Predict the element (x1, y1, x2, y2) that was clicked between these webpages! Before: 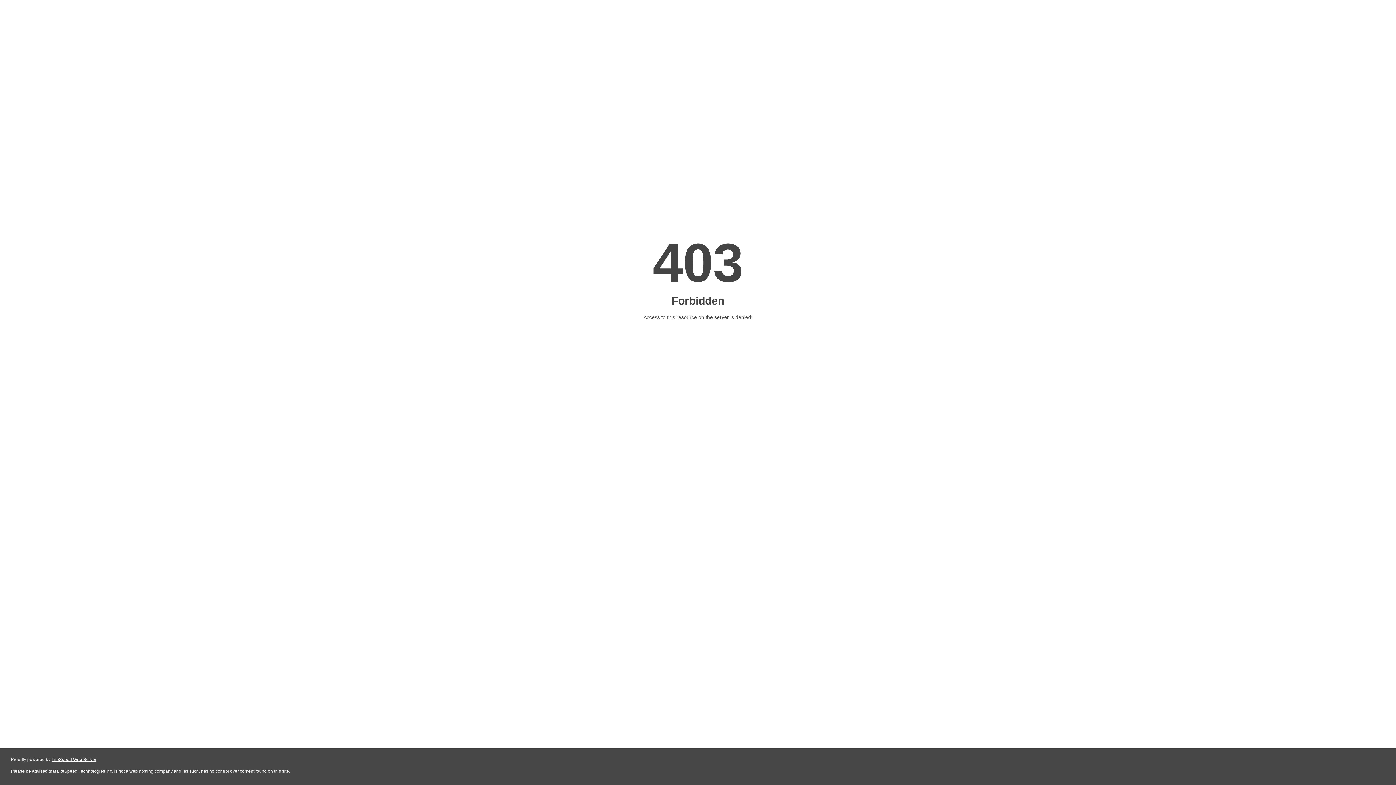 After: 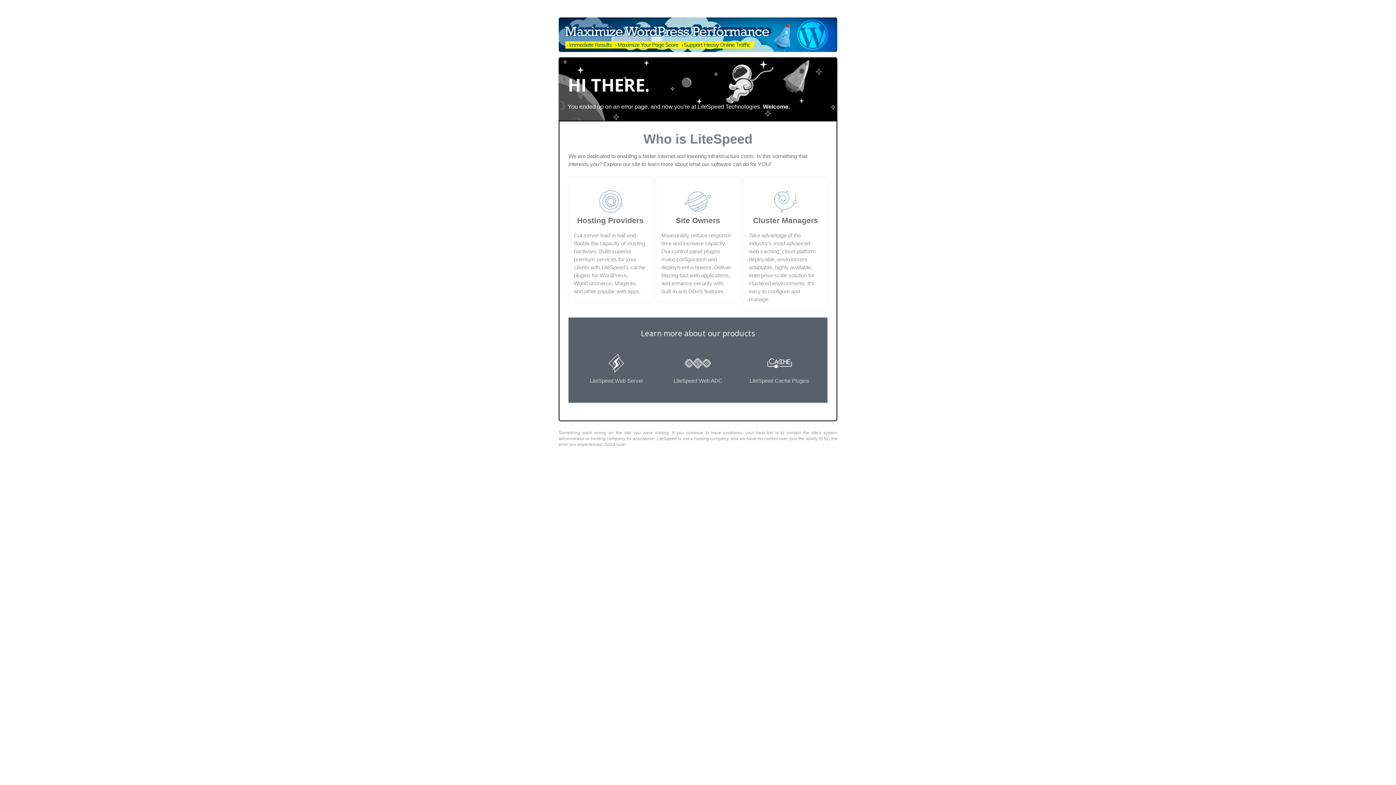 Action: label: LiteSpeed Web Server bbox: (51, 757, 96, 762)